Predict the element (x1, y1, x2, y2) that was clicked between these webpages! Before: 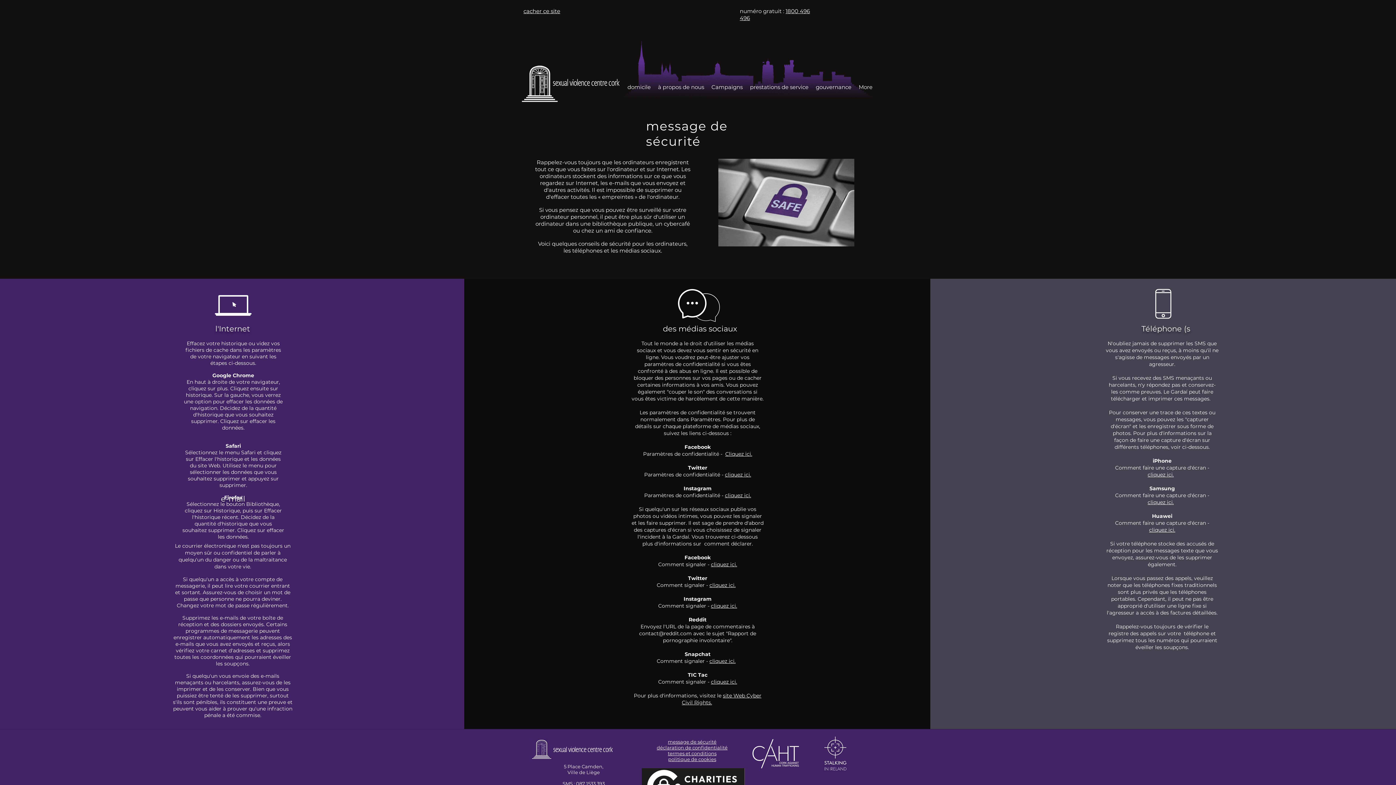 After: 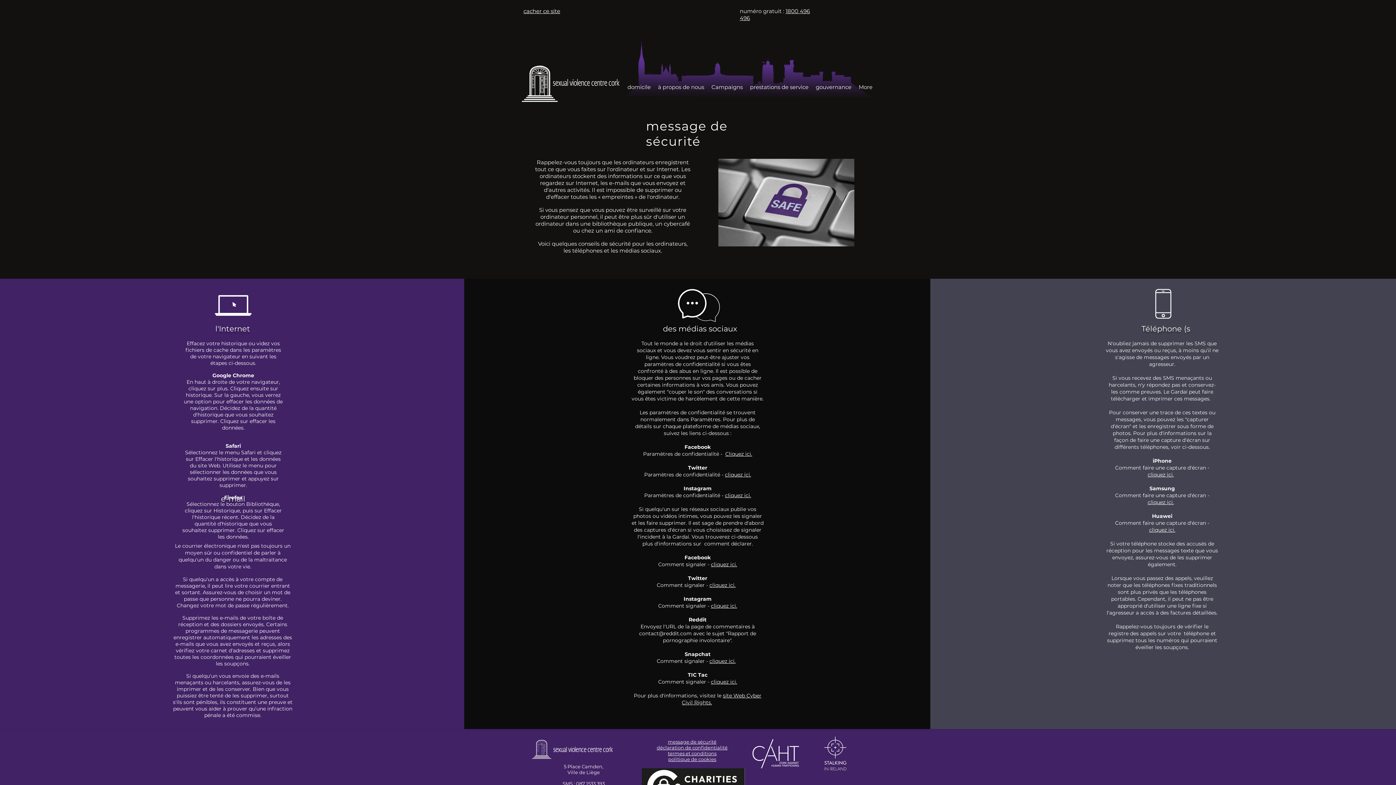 Action: bbox: (709, 658, 735, 664) label: cliquez ici.